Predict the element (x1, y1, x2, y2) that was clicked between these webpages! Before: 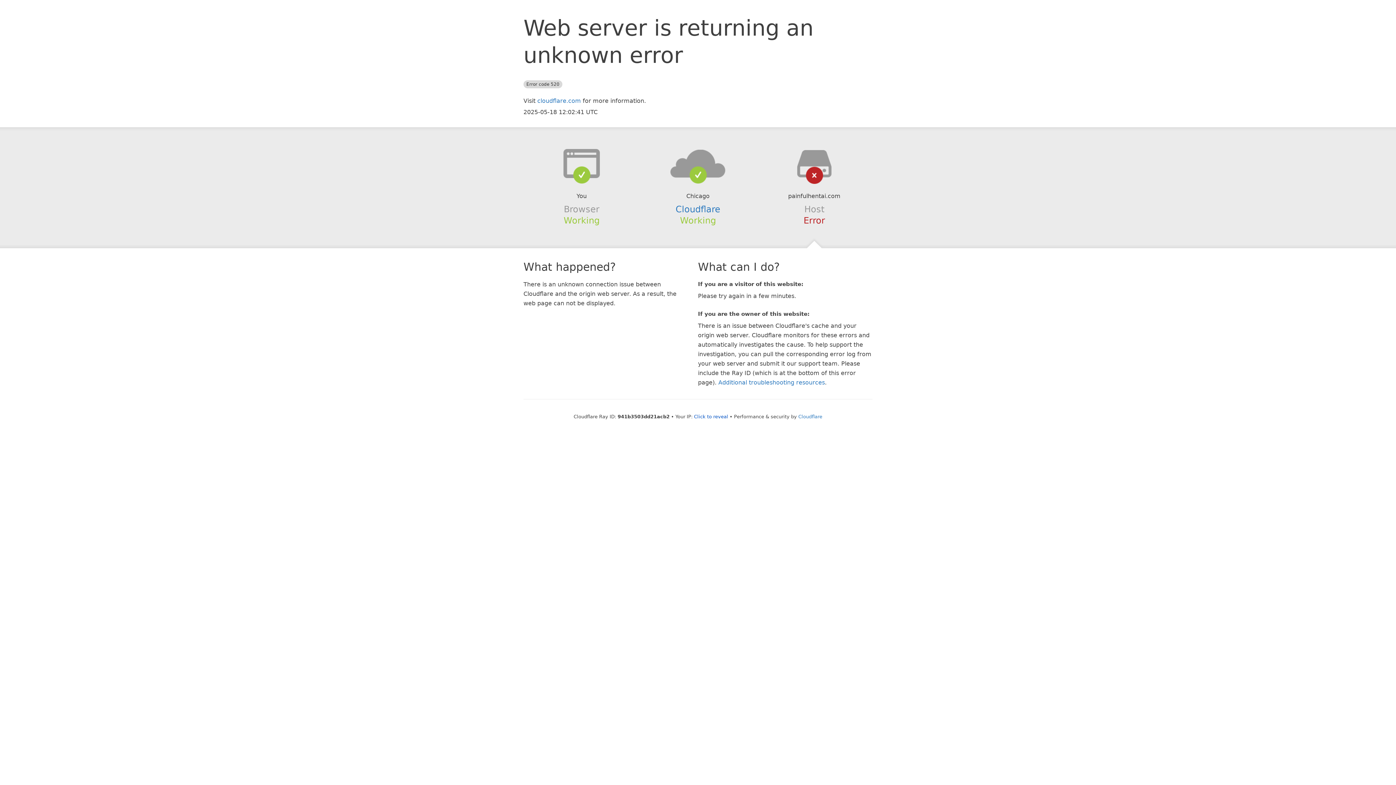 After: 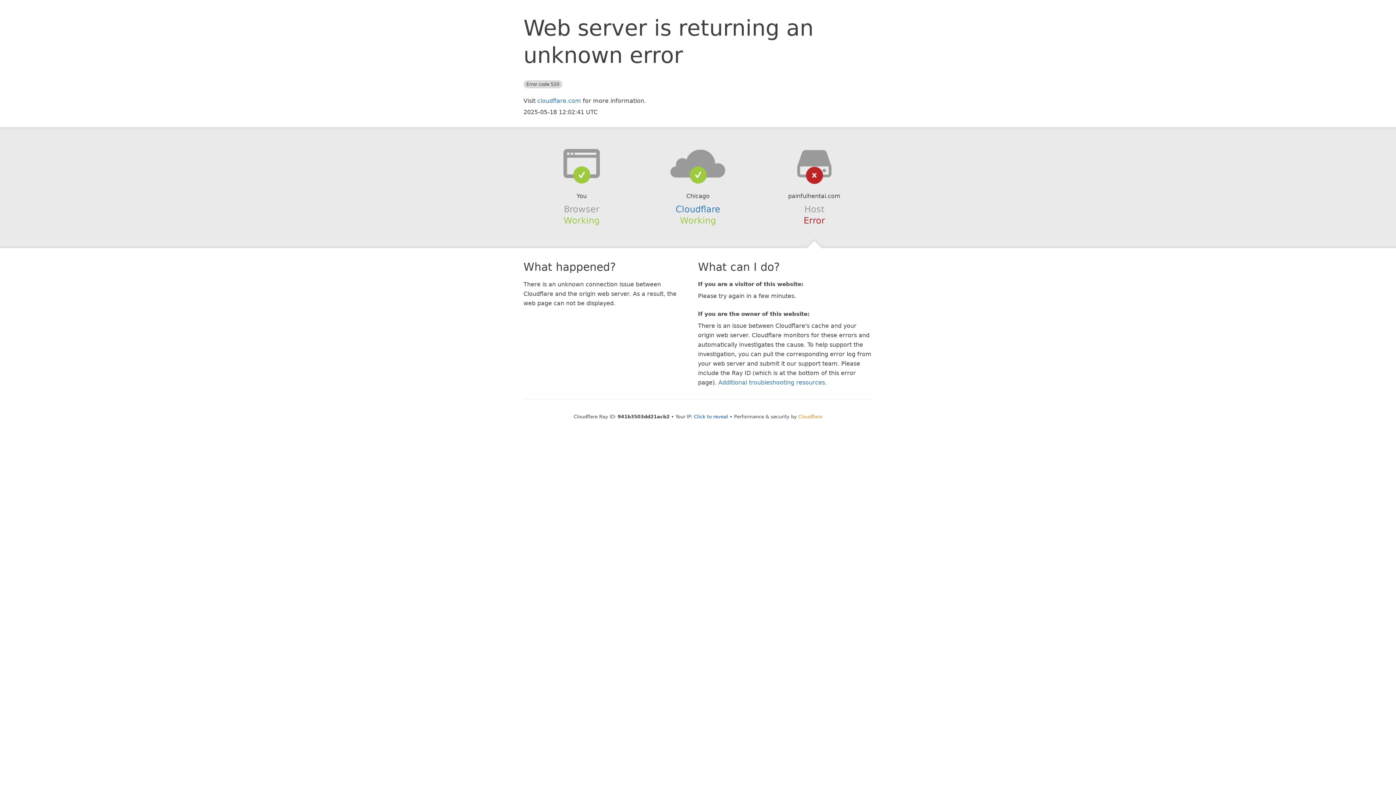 Action: label: Cloudflare bbox: (798, 414, 822, 419)